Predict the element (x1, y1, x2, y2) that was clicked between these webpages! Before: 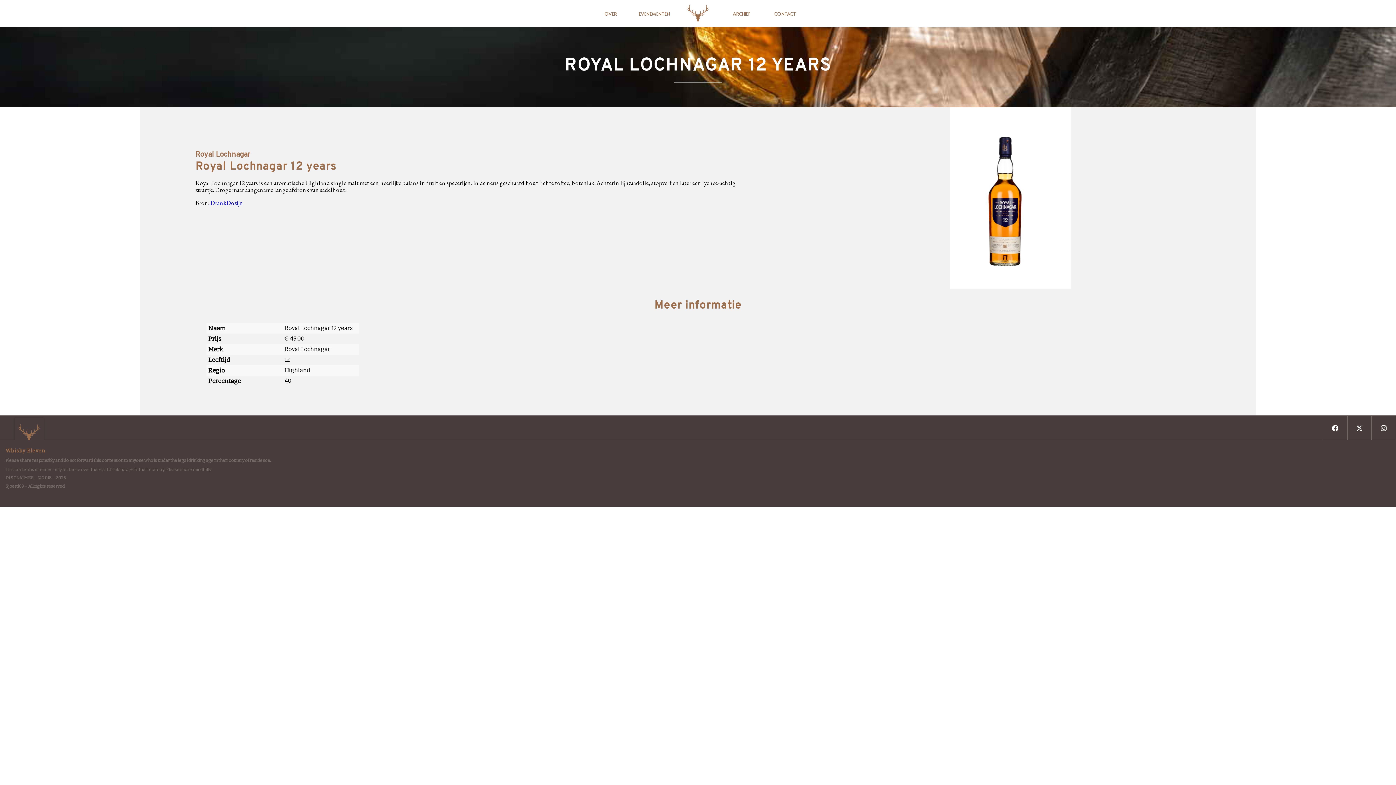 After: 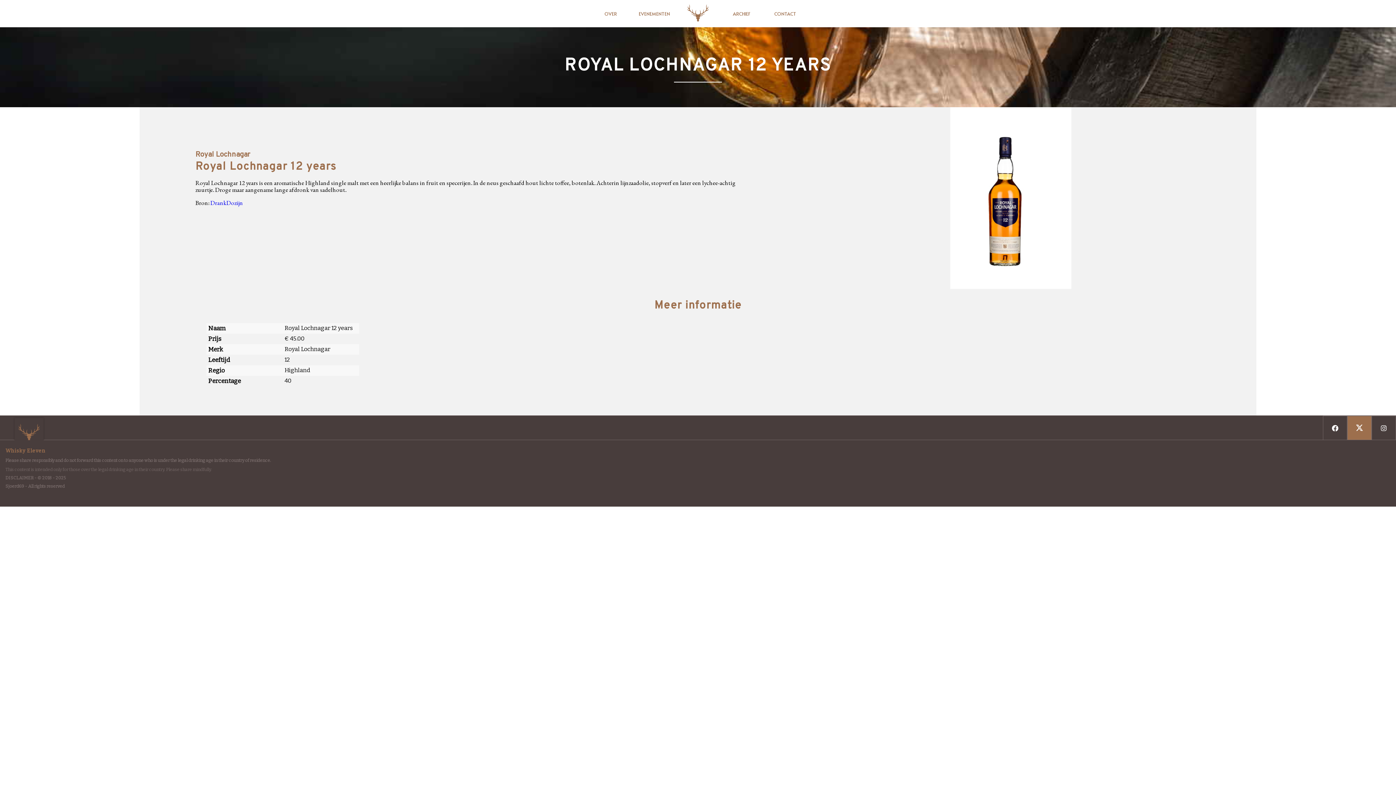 Action: bbox: (1347, 416, 1372, 440)